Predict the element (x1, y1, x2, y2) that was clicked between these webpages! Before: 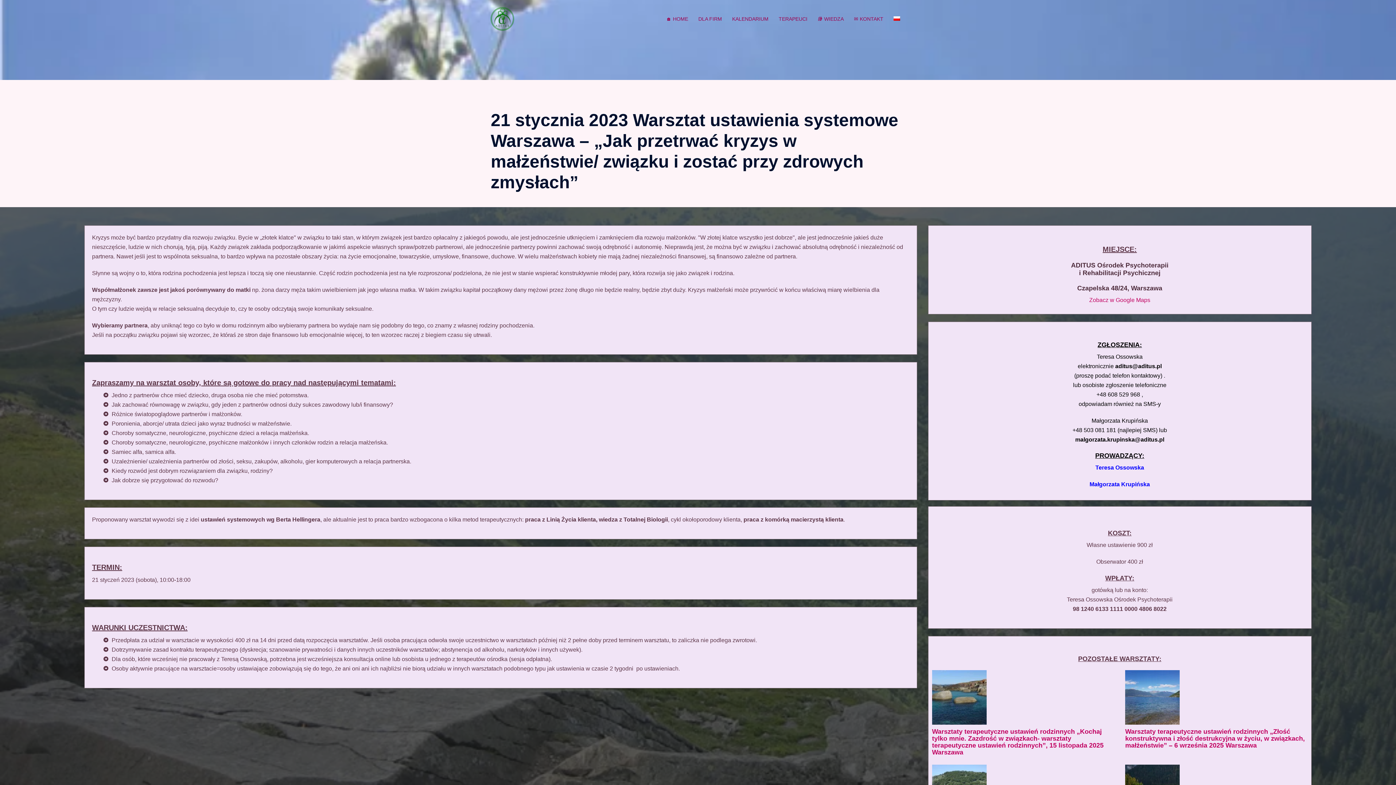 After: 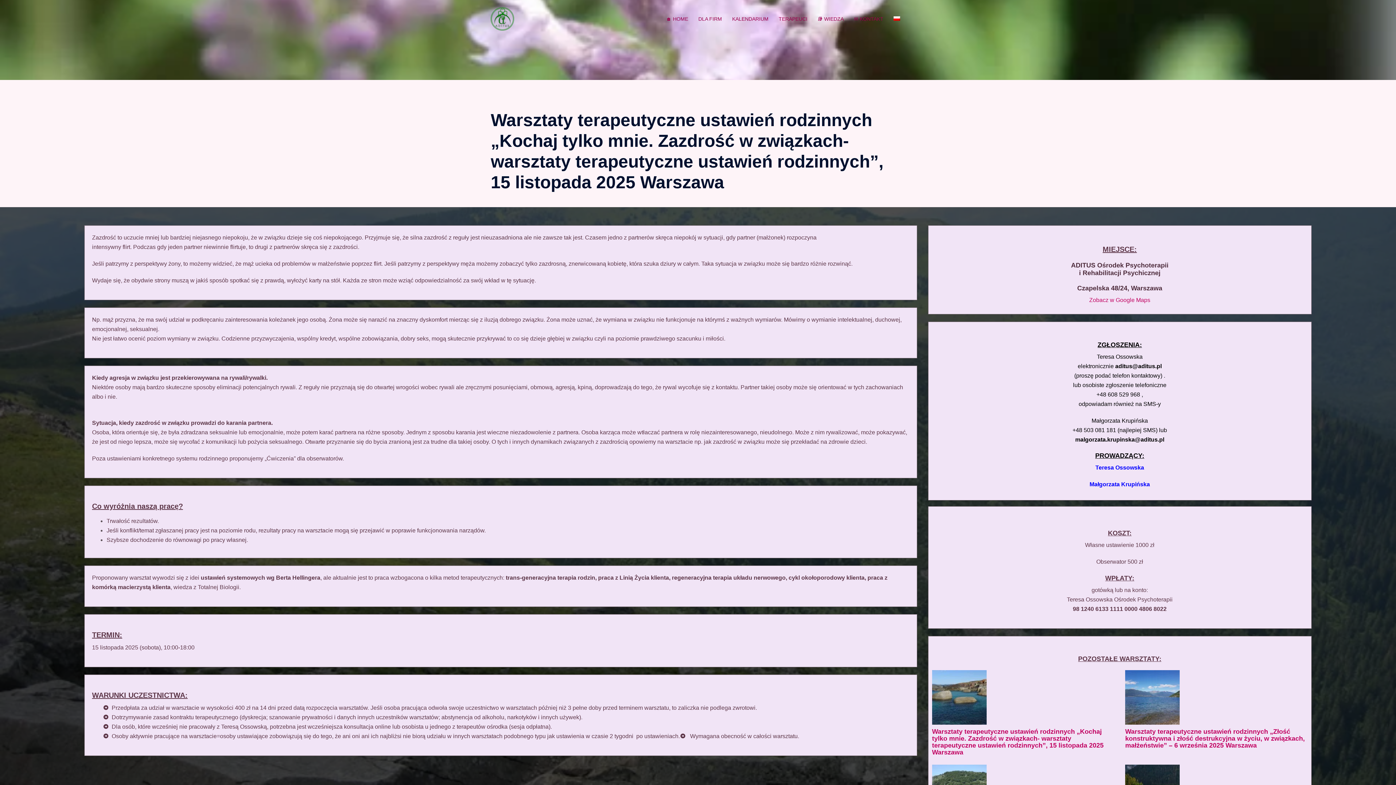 Action: label: Warsztaty terapeutyczne ustawień rodzinnych „Kochaj tylko mnie. Zazdrość w związkach- warsztaty terapeutyczne ustawień rodzinnych”, 15 listopada 2025 Warszawa bbox: (932, 728, 1103, 756)